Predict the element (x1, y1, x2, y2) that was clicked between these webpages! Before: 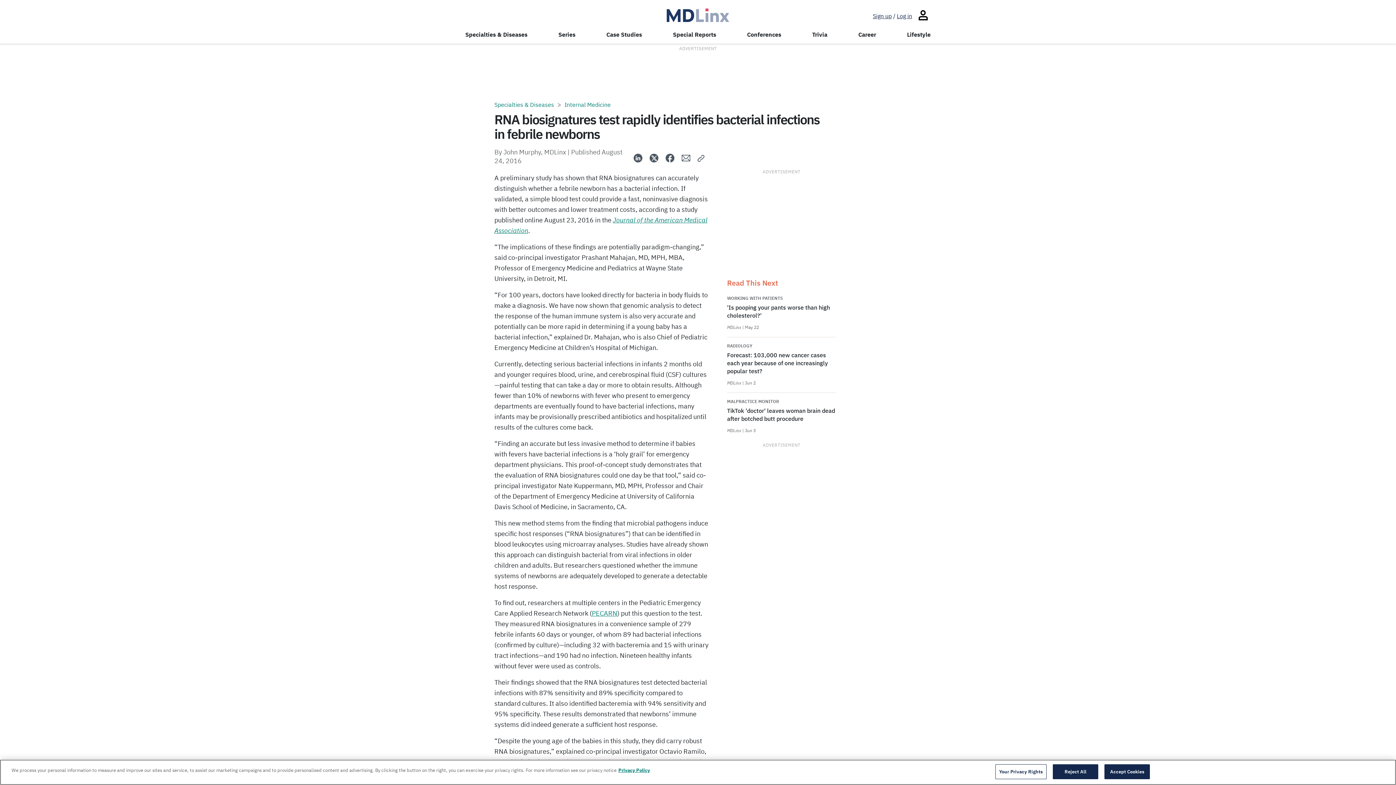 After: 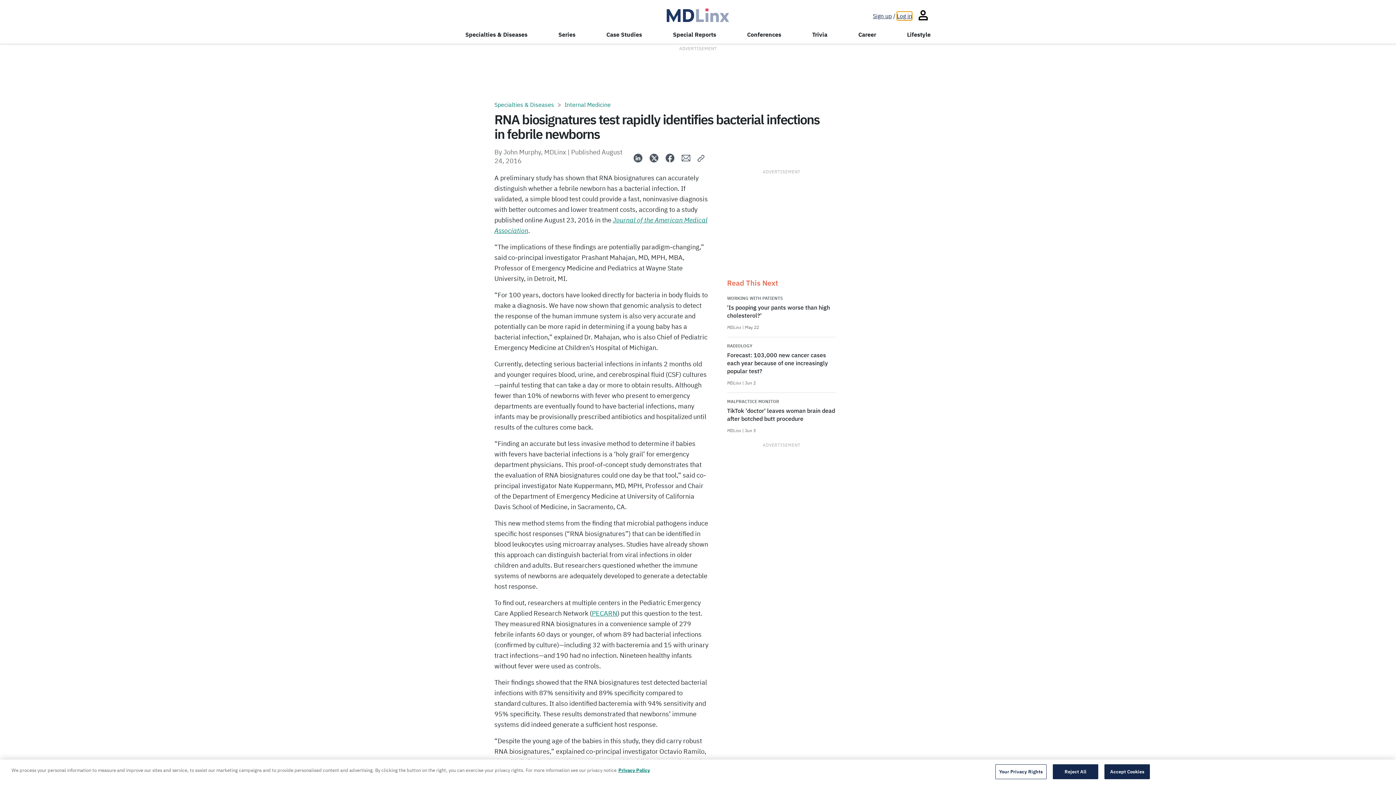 Action: label: Log in bbox: (897, 11, 912, 20)